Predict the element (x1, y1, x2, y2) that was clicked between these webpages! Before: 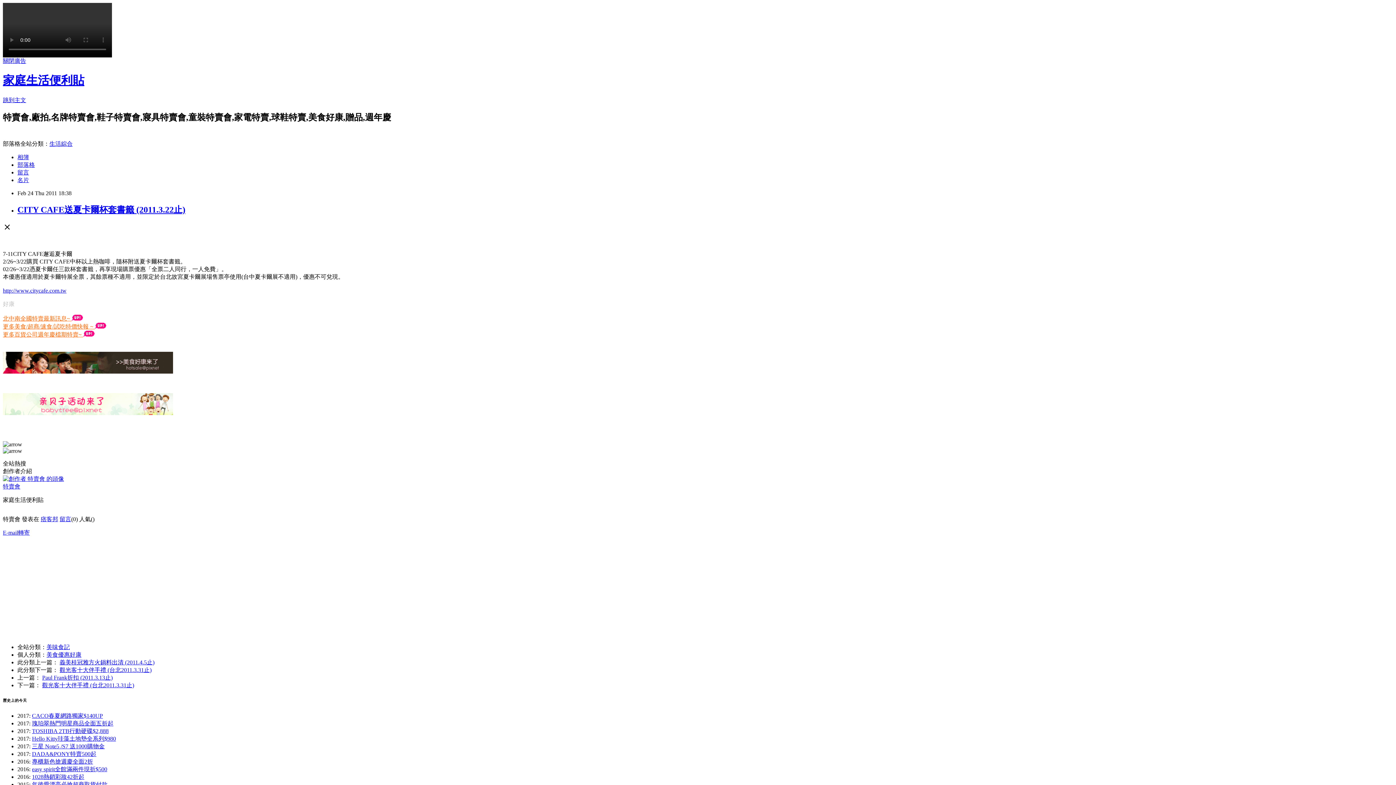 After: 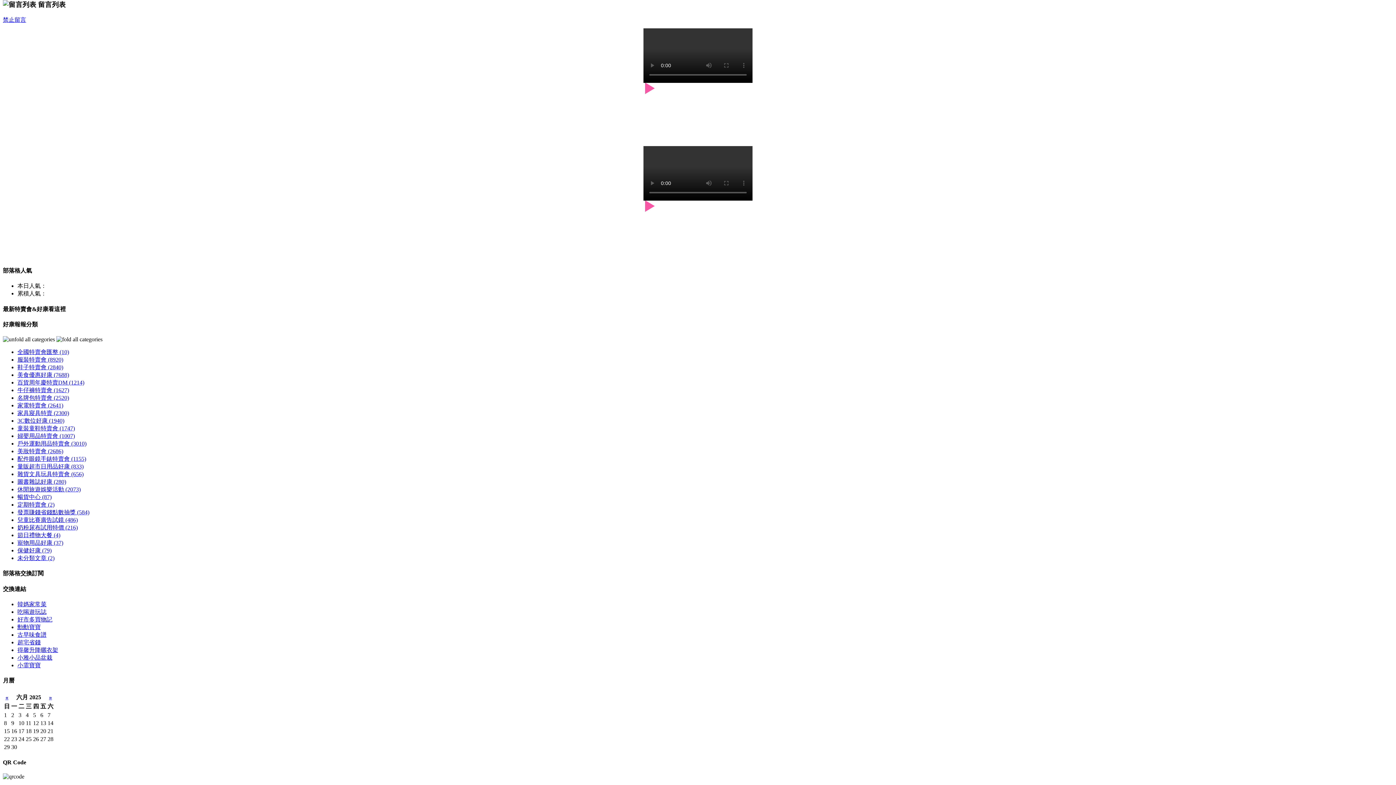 Action: bbox: (59, 516, 71, 522) label: 留言